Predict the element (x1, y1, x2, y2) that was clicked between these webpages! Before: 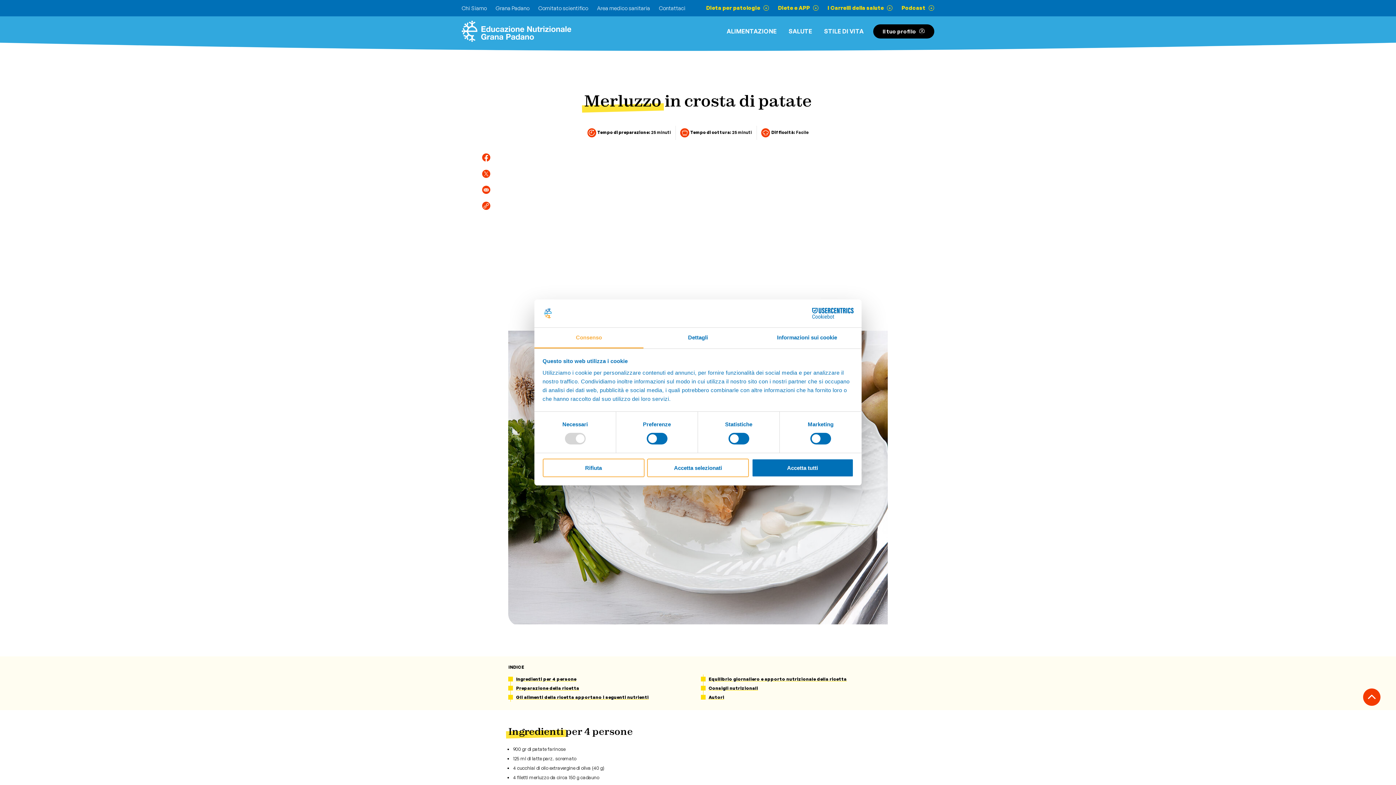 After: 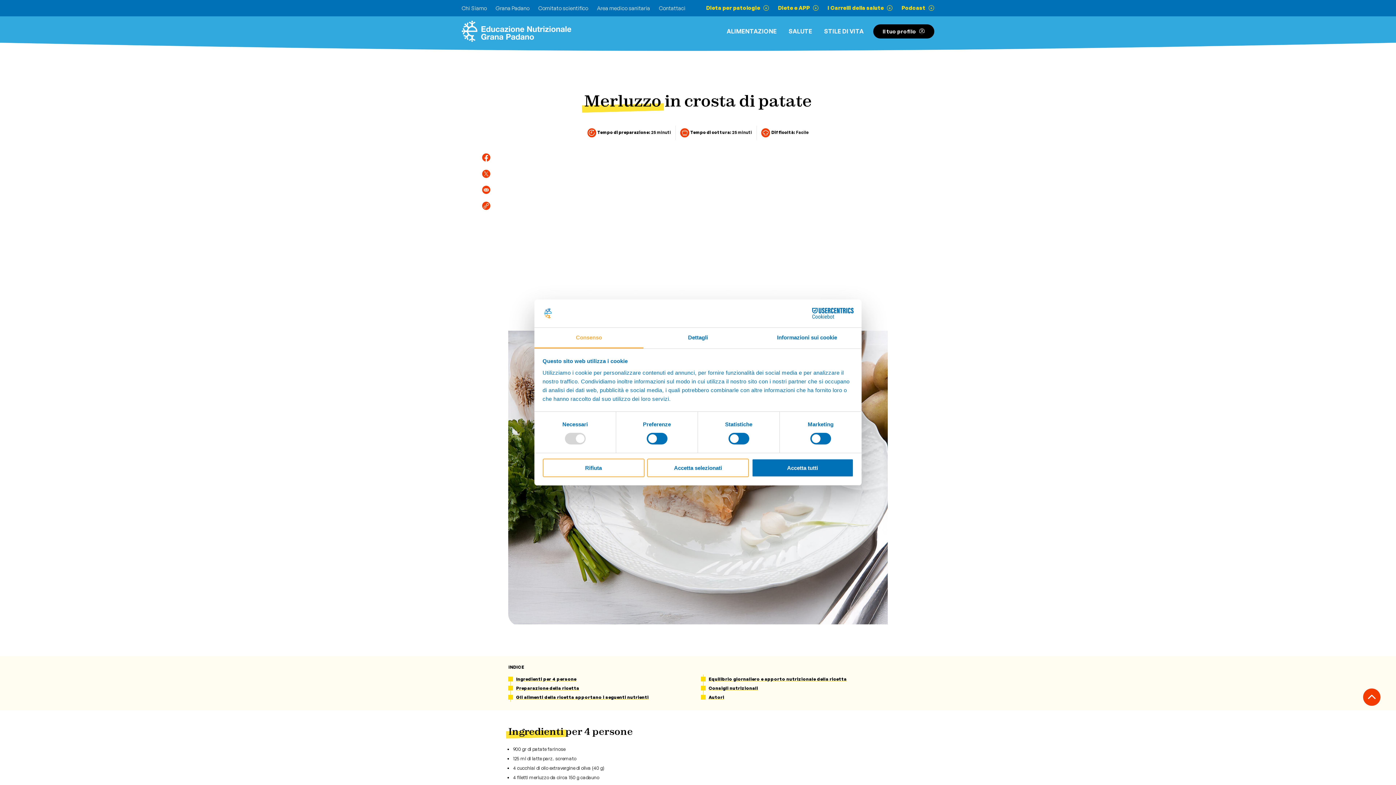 Action: bbox: (481, 169, 490, 178)